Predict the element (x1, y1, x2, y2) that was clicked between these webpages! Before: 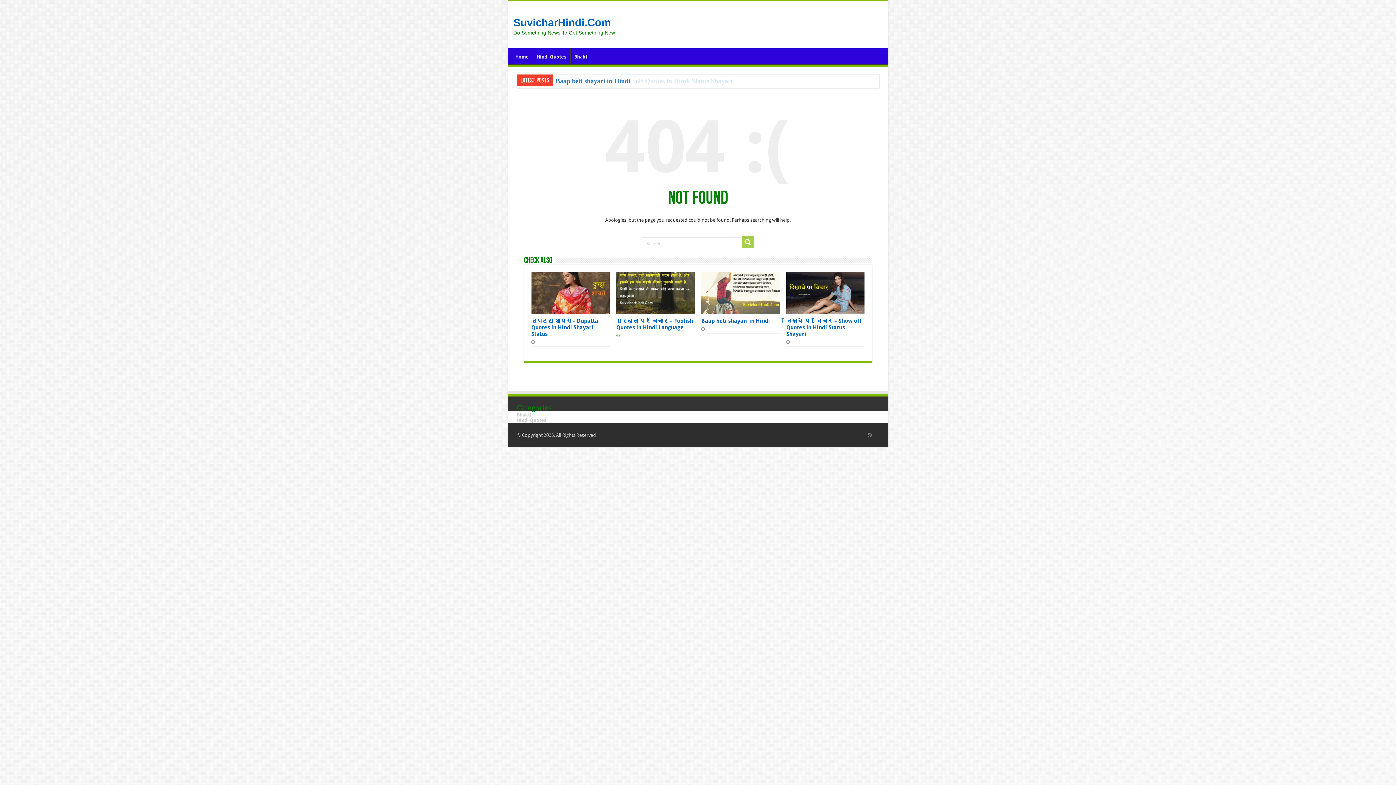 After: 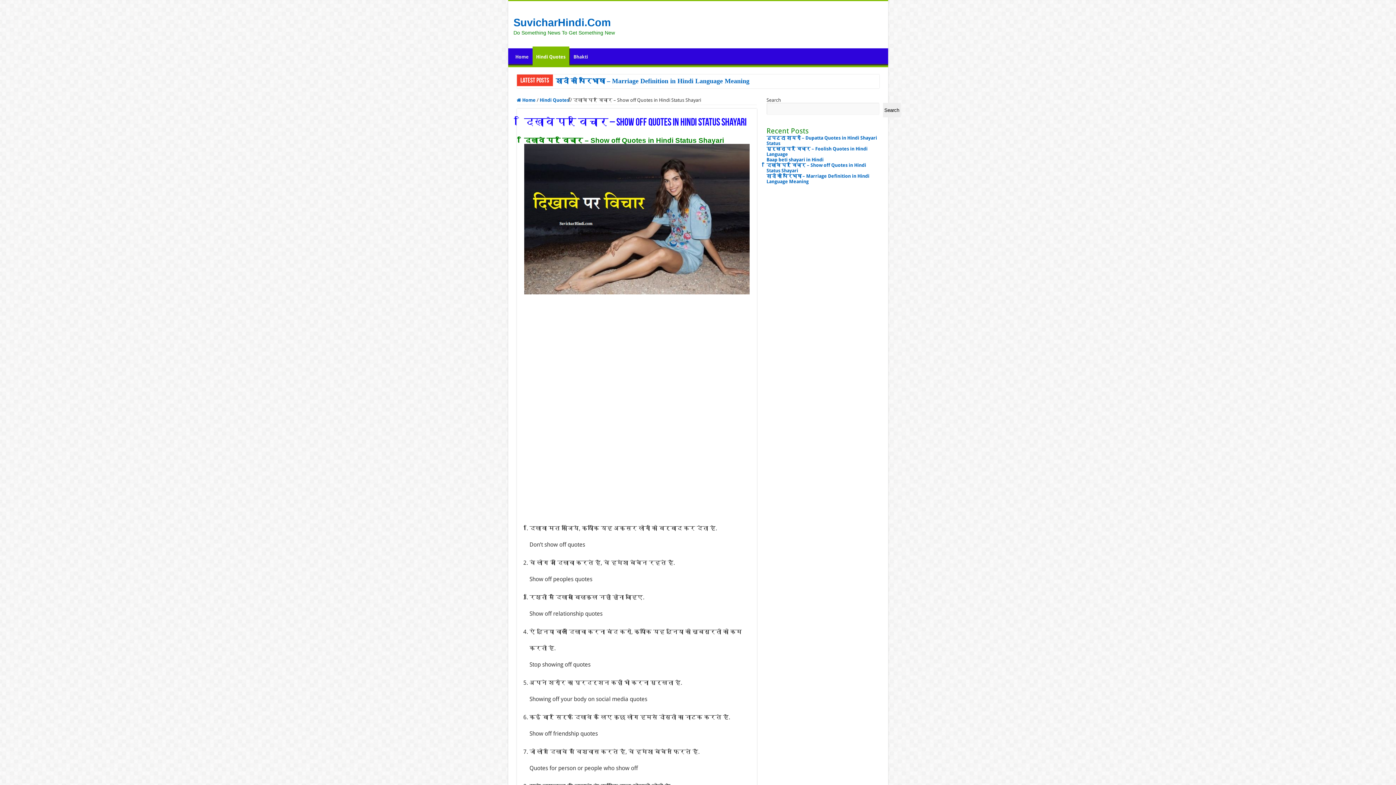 Action: label:   bbox: (786, 272, 864, 314)